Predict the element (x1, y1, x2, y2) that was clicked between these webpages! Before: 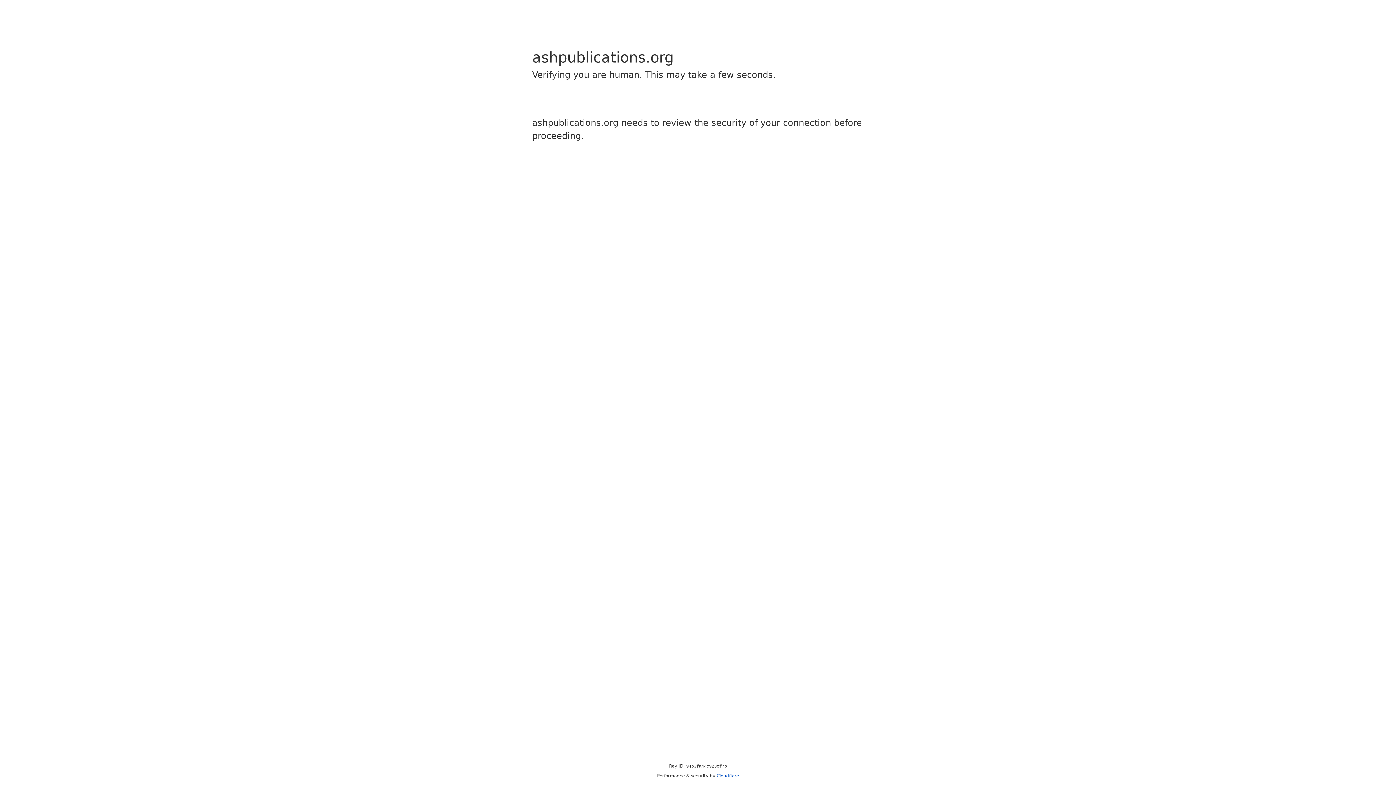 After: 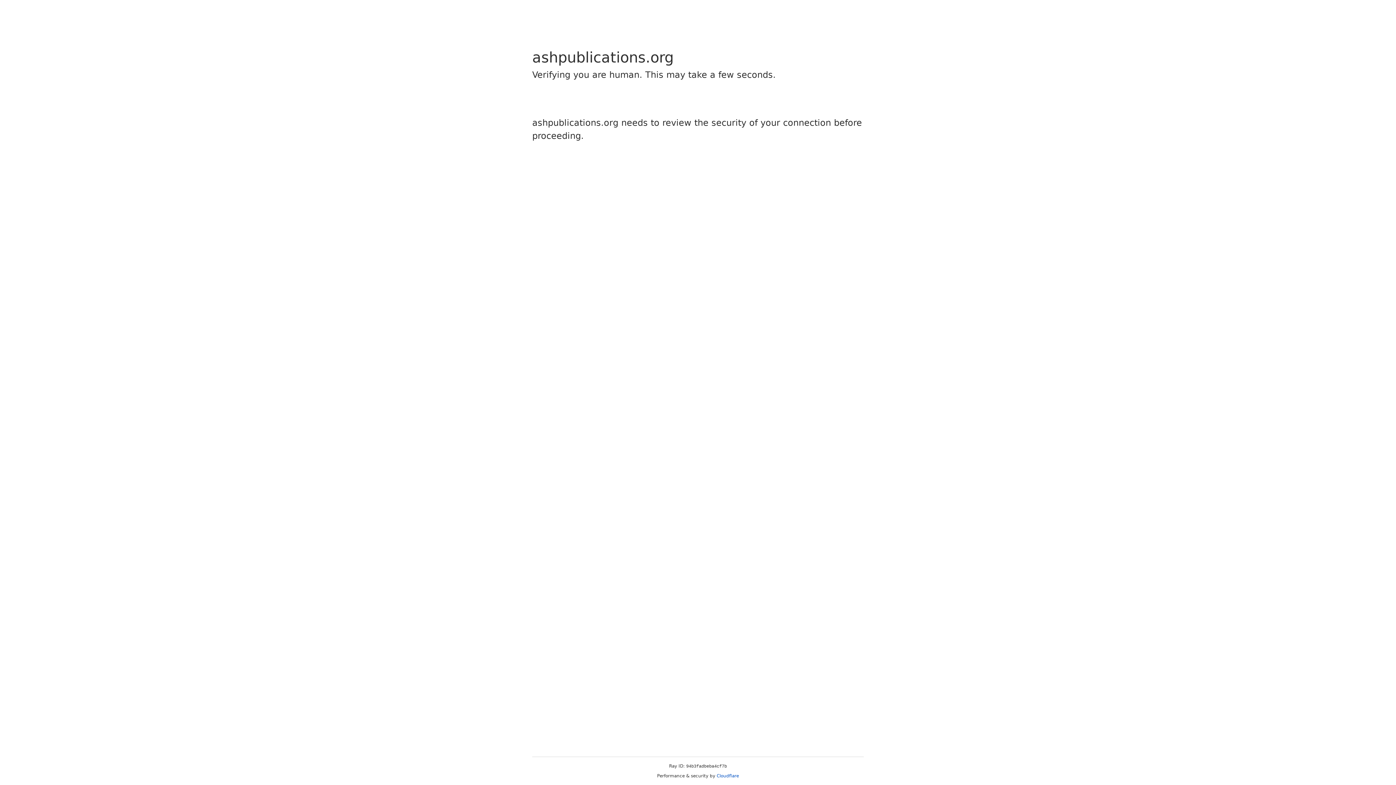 Action: bbox: (716, 773, 739, 778) label: Cloudflare